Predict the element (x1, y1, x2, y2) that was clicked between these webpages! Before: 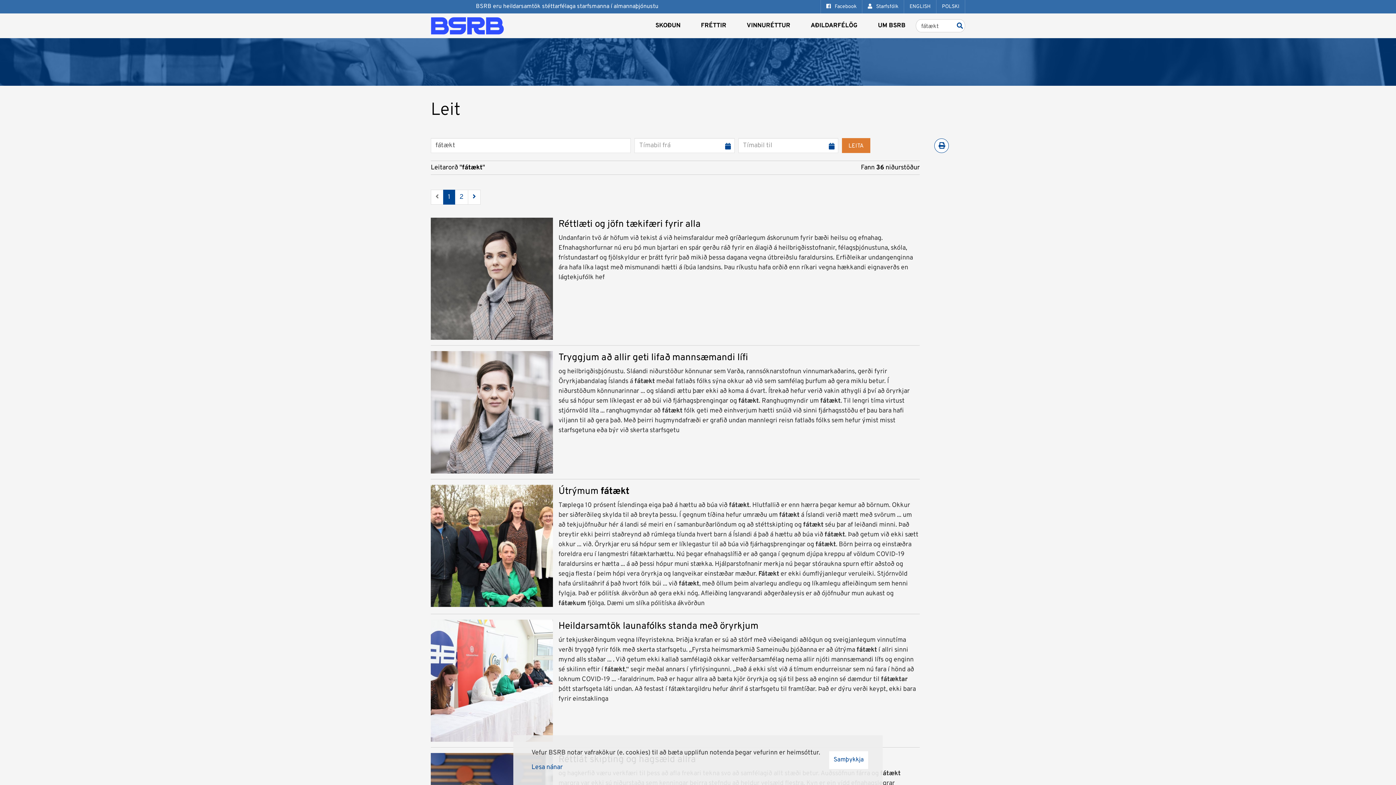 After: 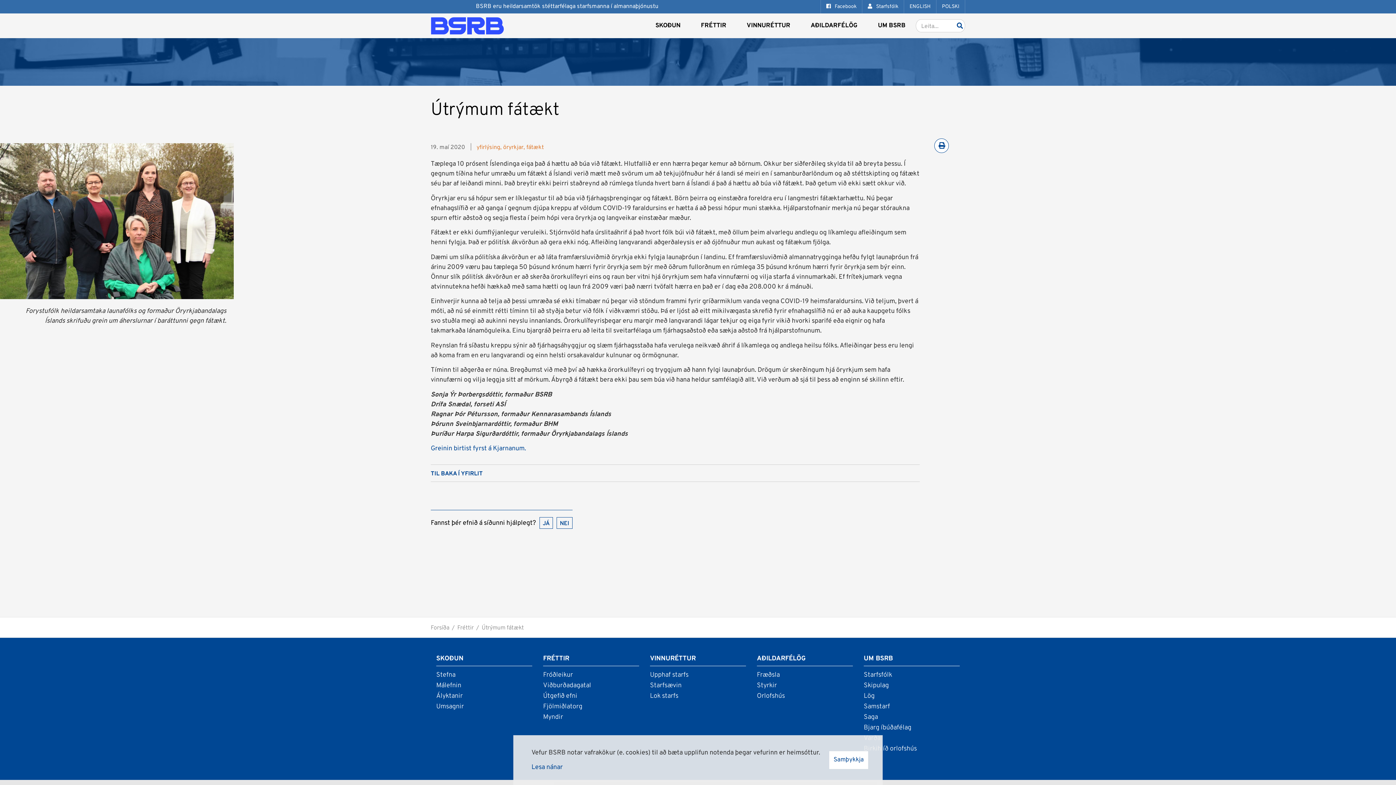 Action: bbox: (558, 485, 629, 497) label: Útrýmum fátækt